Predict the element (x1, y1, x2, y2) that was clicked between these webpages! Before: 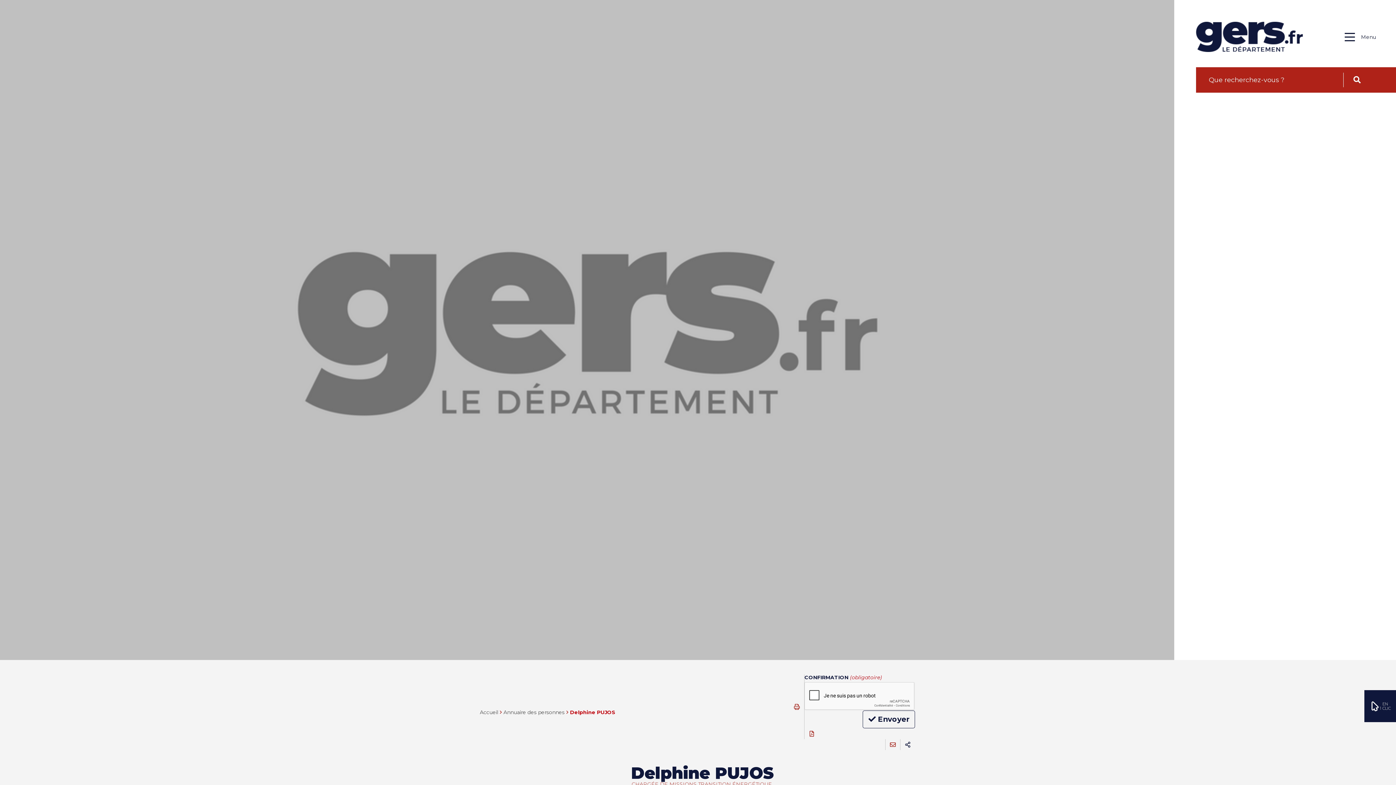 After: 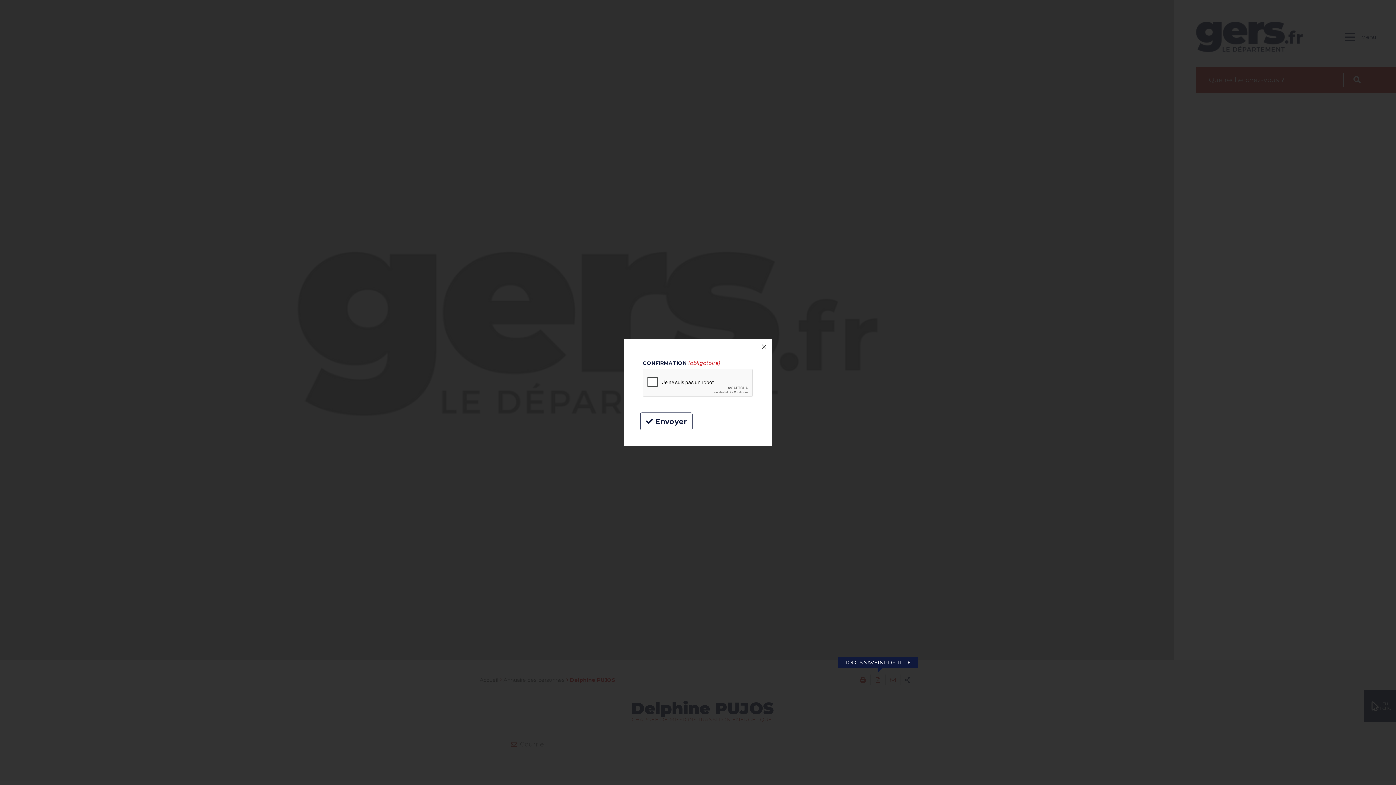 Action: bbox: (804, 728, 819, 739) label: Exporter la page au format PDF